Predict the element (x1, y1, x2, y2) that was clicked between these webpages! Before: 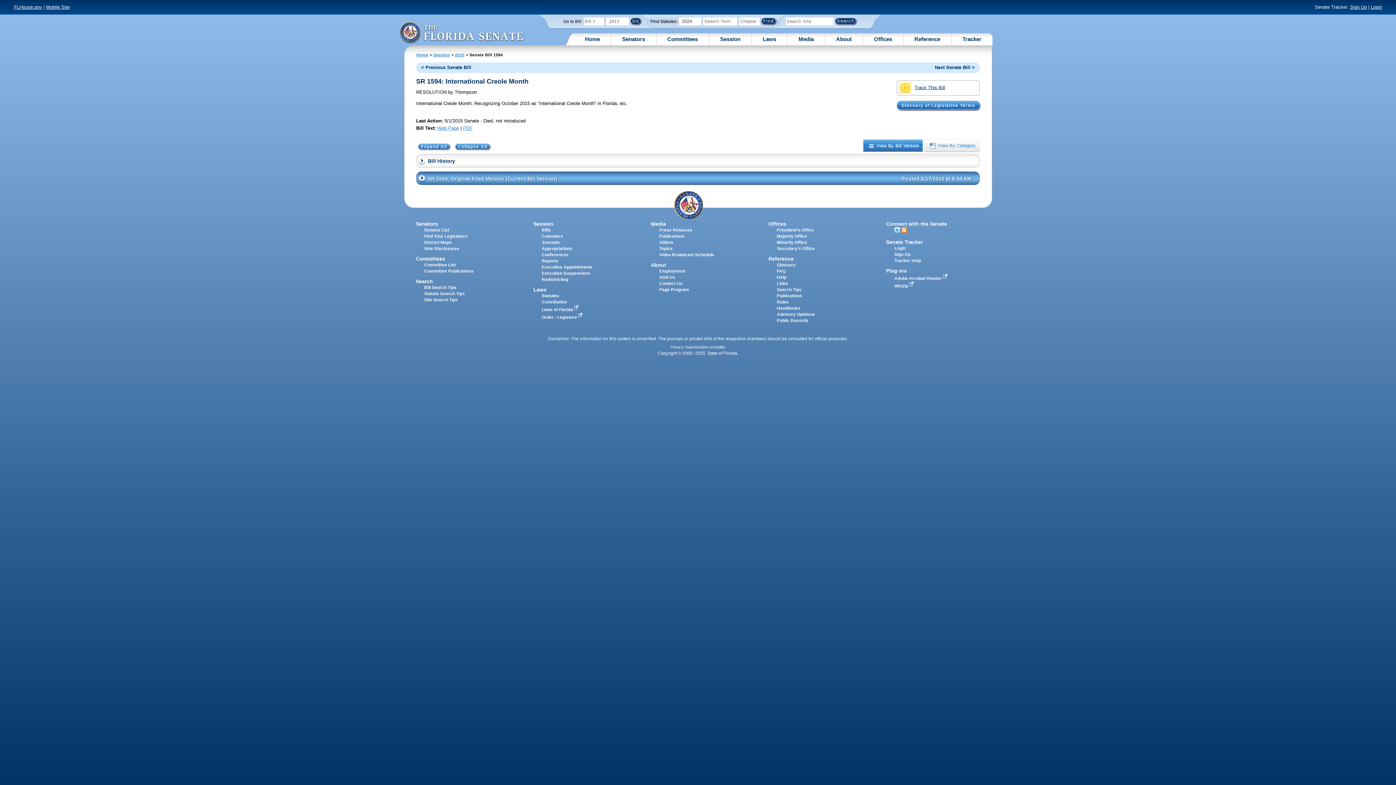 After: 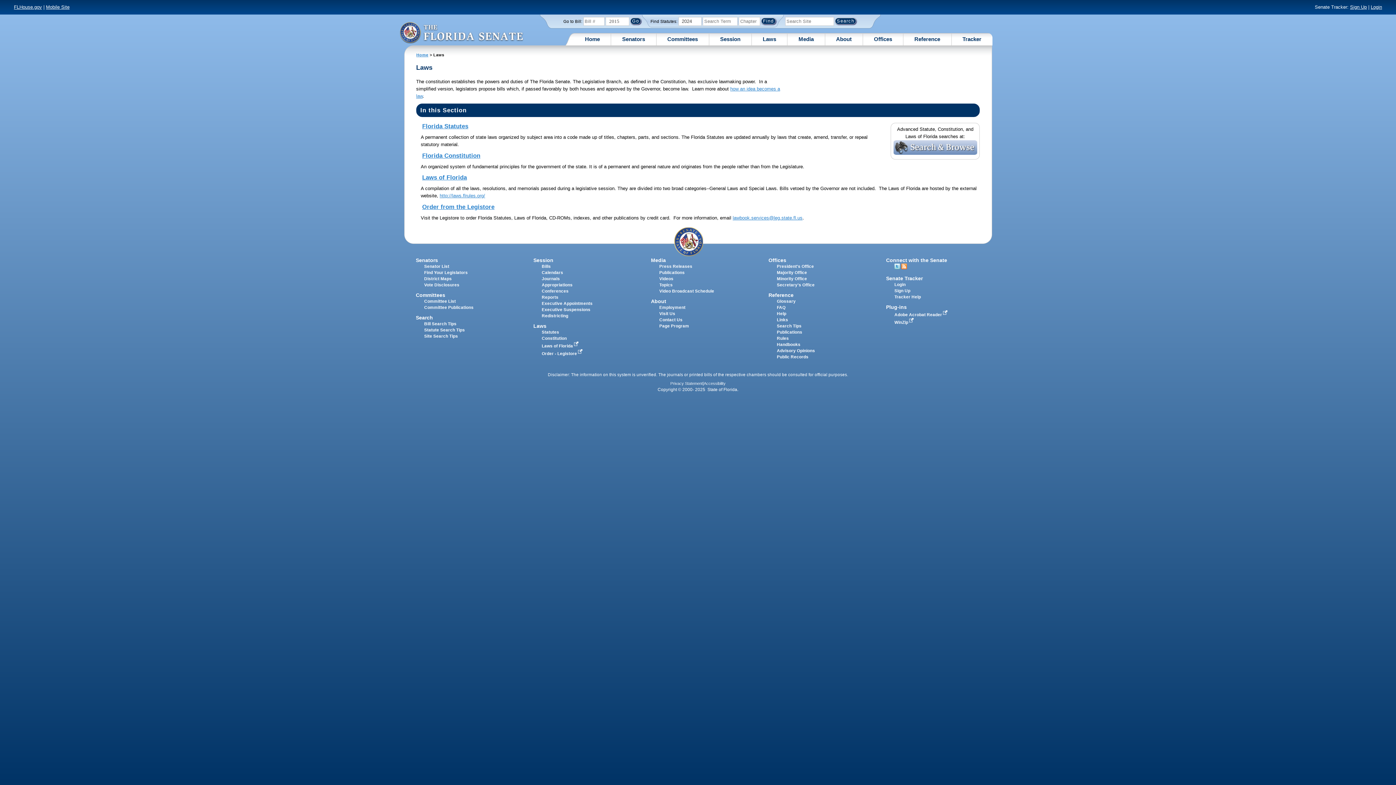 Action: label: Laws bbox: (533, 286, 546, 292)